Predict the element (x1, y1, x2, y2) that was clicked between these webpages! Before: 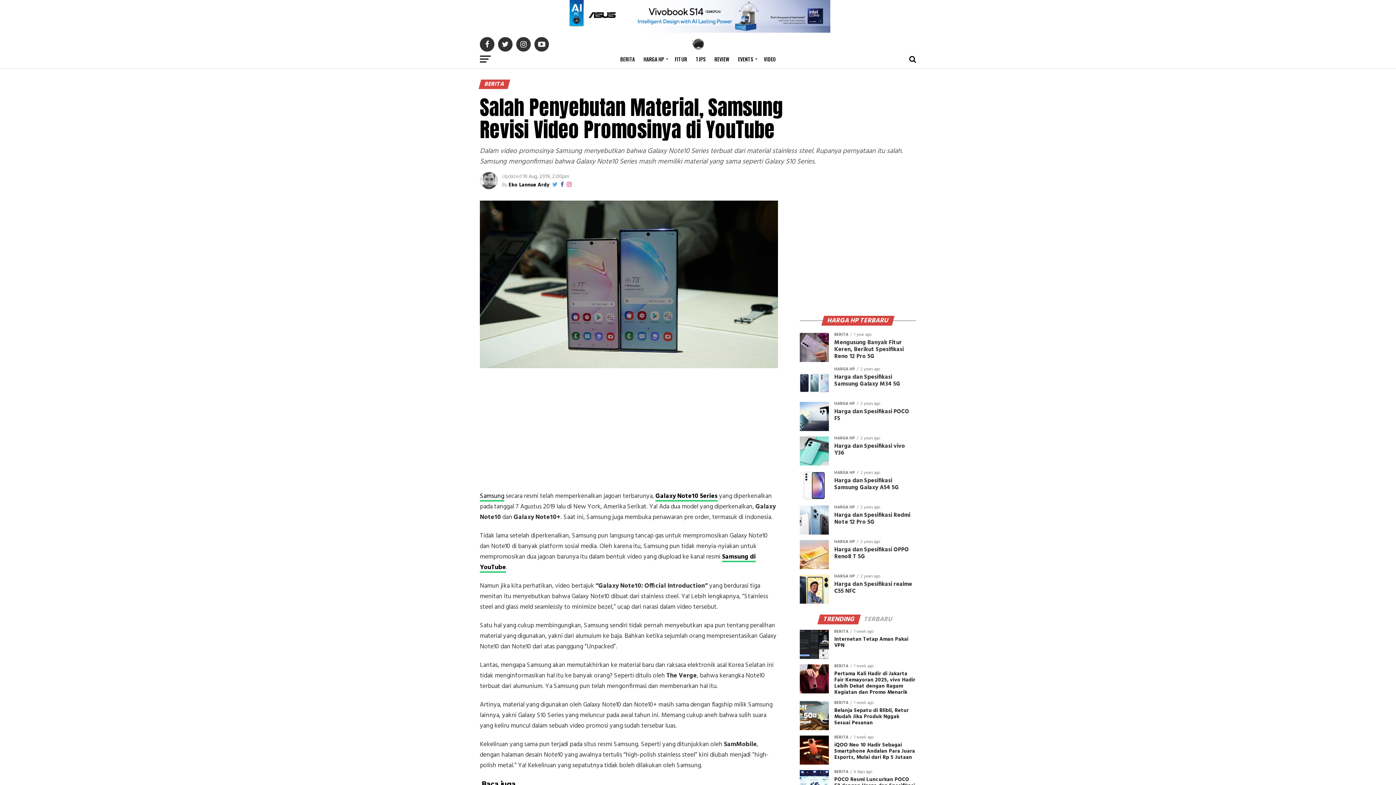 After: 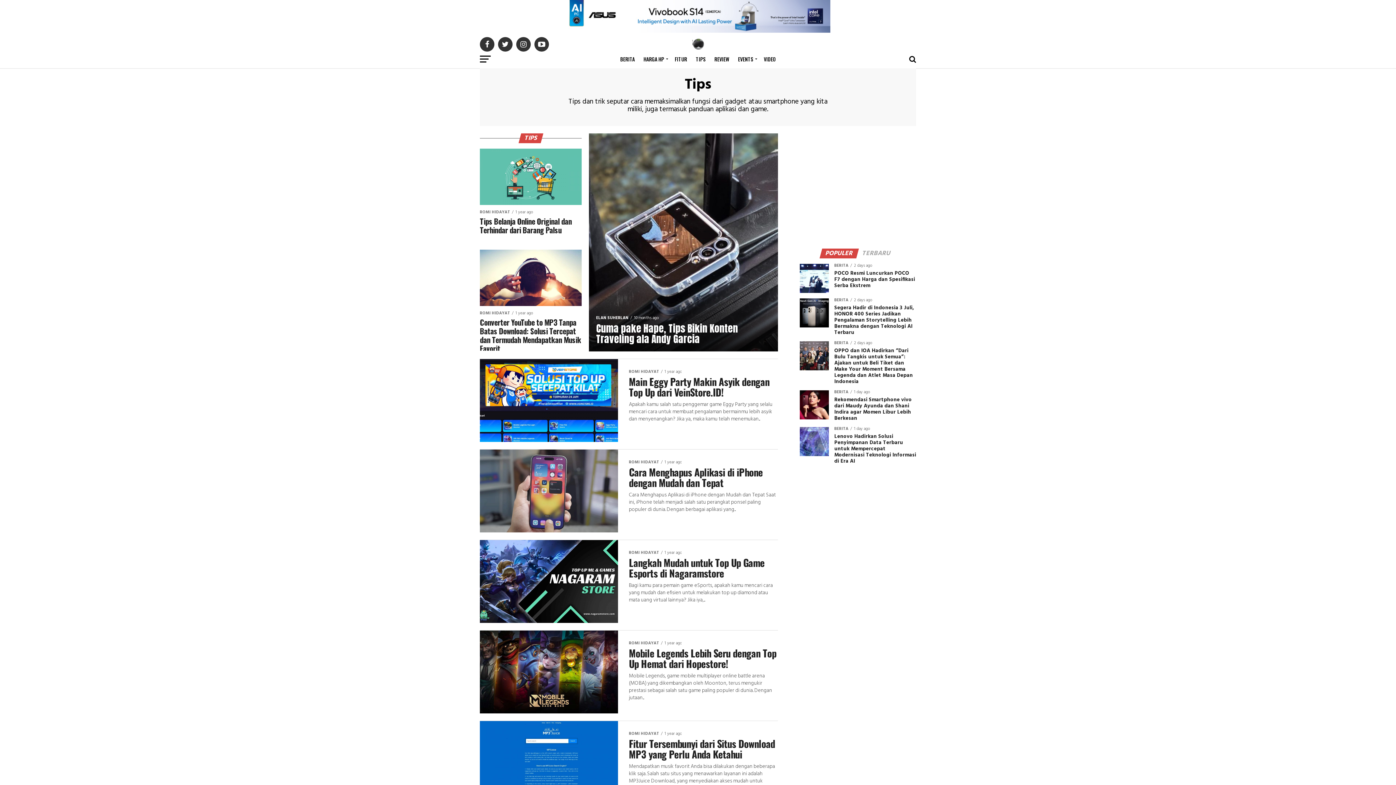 Action: label: TIPS bbox: (691, 50, 710, 68)